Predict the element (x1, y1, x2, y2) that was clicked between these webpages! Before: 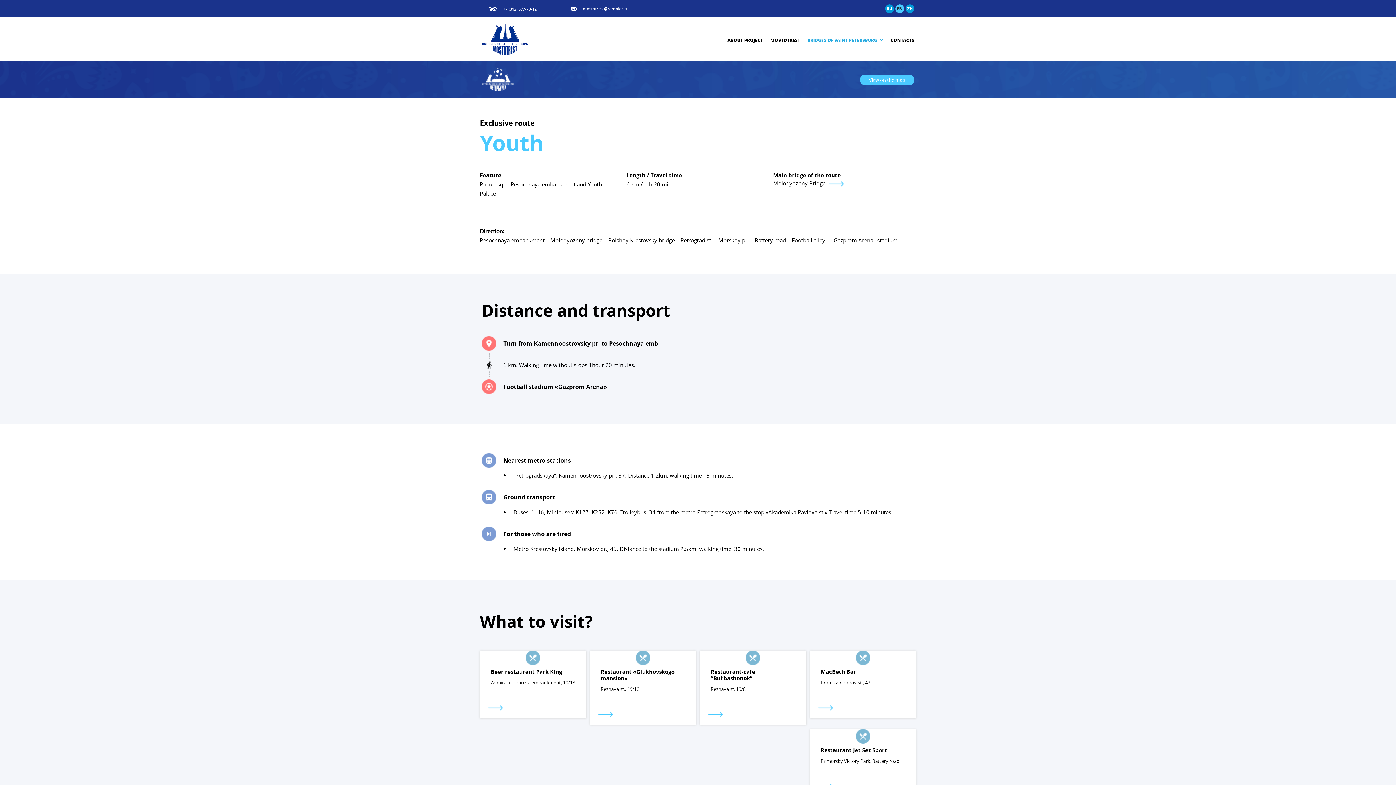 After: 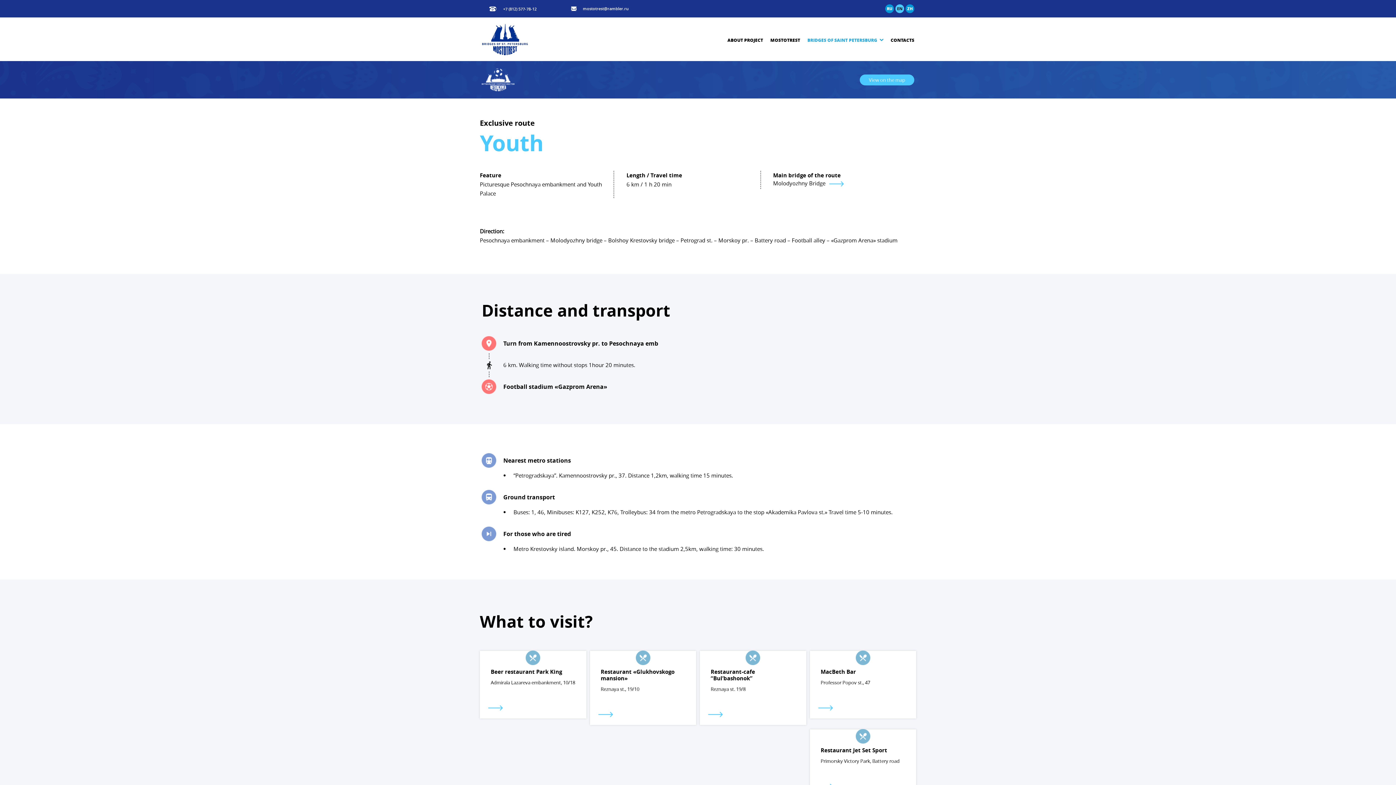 Action: bbox: (480, 651, 586, 658)